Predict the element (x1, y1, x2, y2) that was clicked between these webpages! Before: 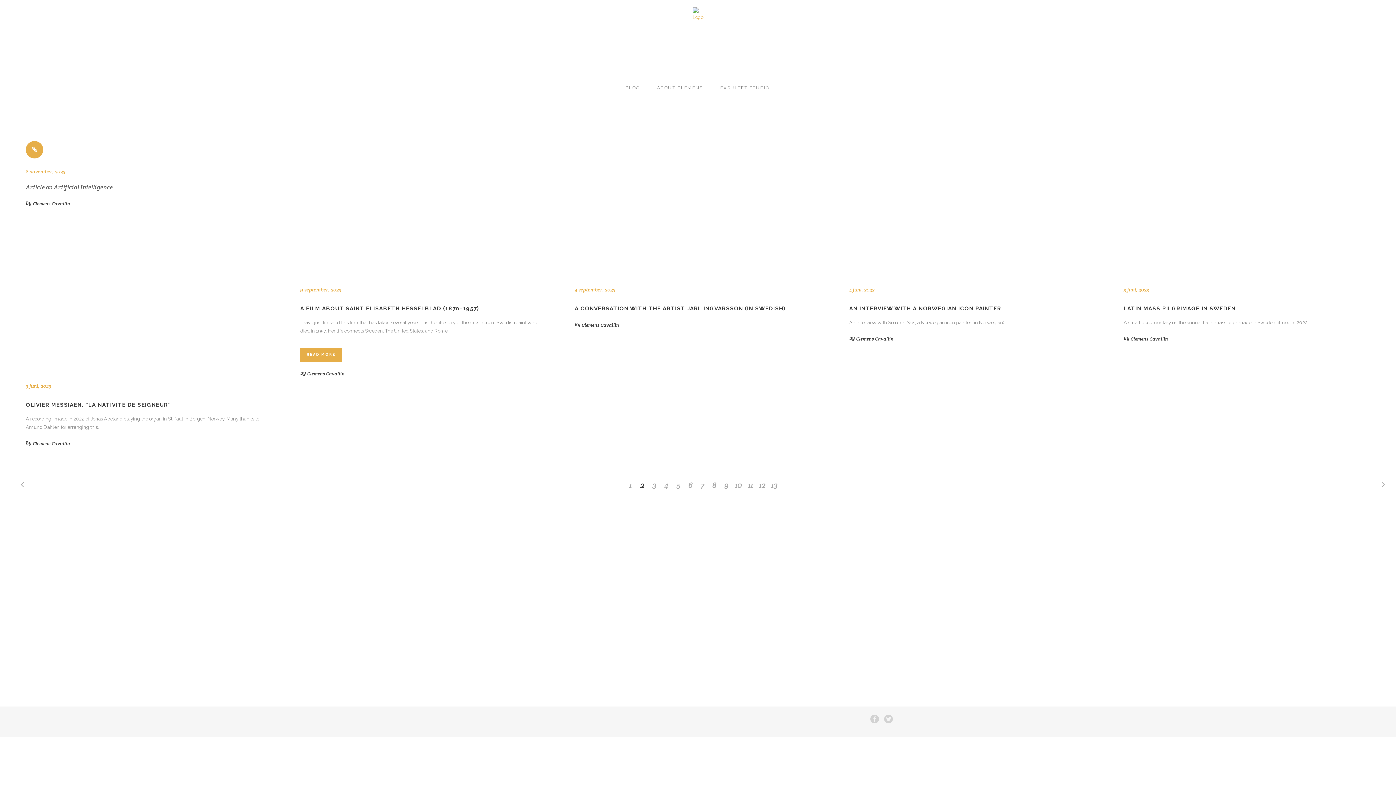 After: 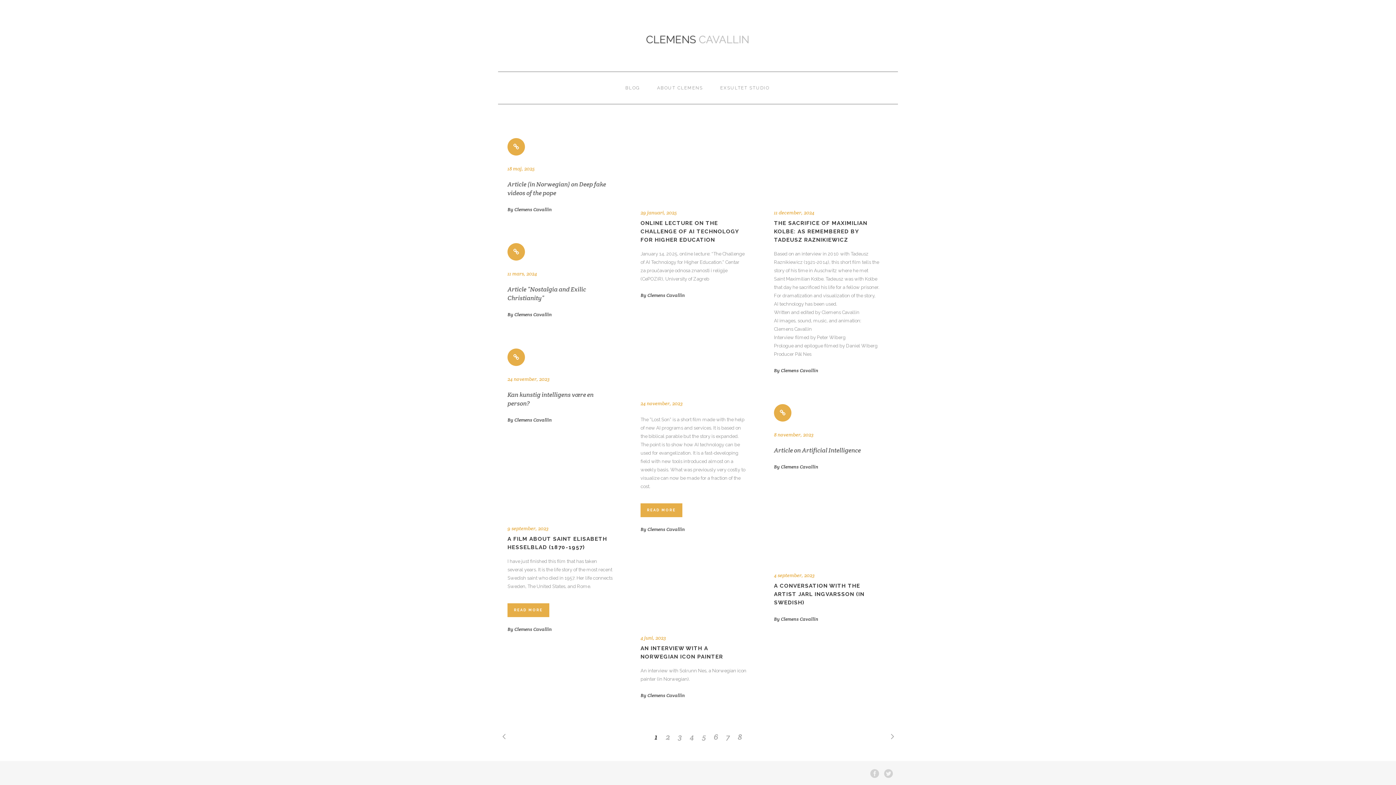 Action: bbox: (1130, 334, 1168, 343) label: Clemens Cavallin